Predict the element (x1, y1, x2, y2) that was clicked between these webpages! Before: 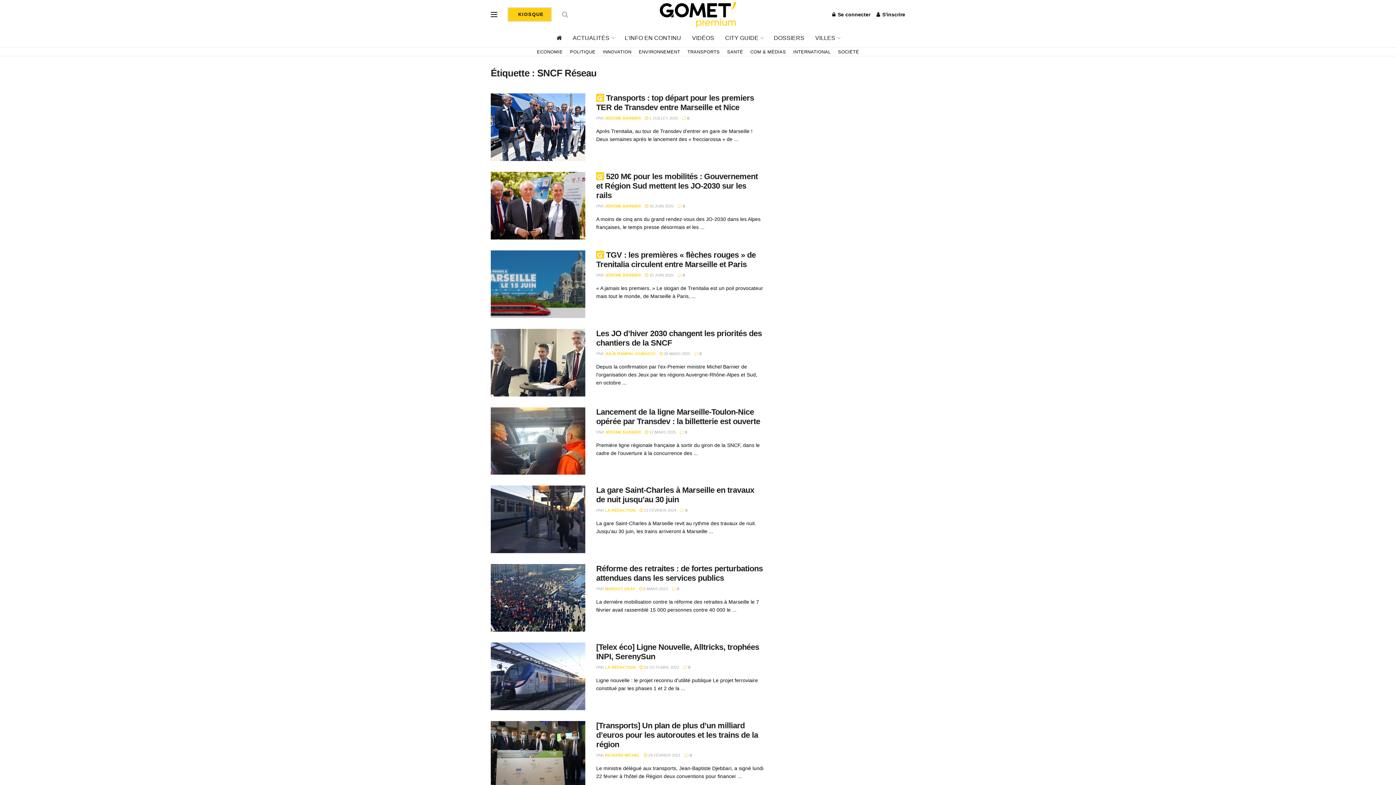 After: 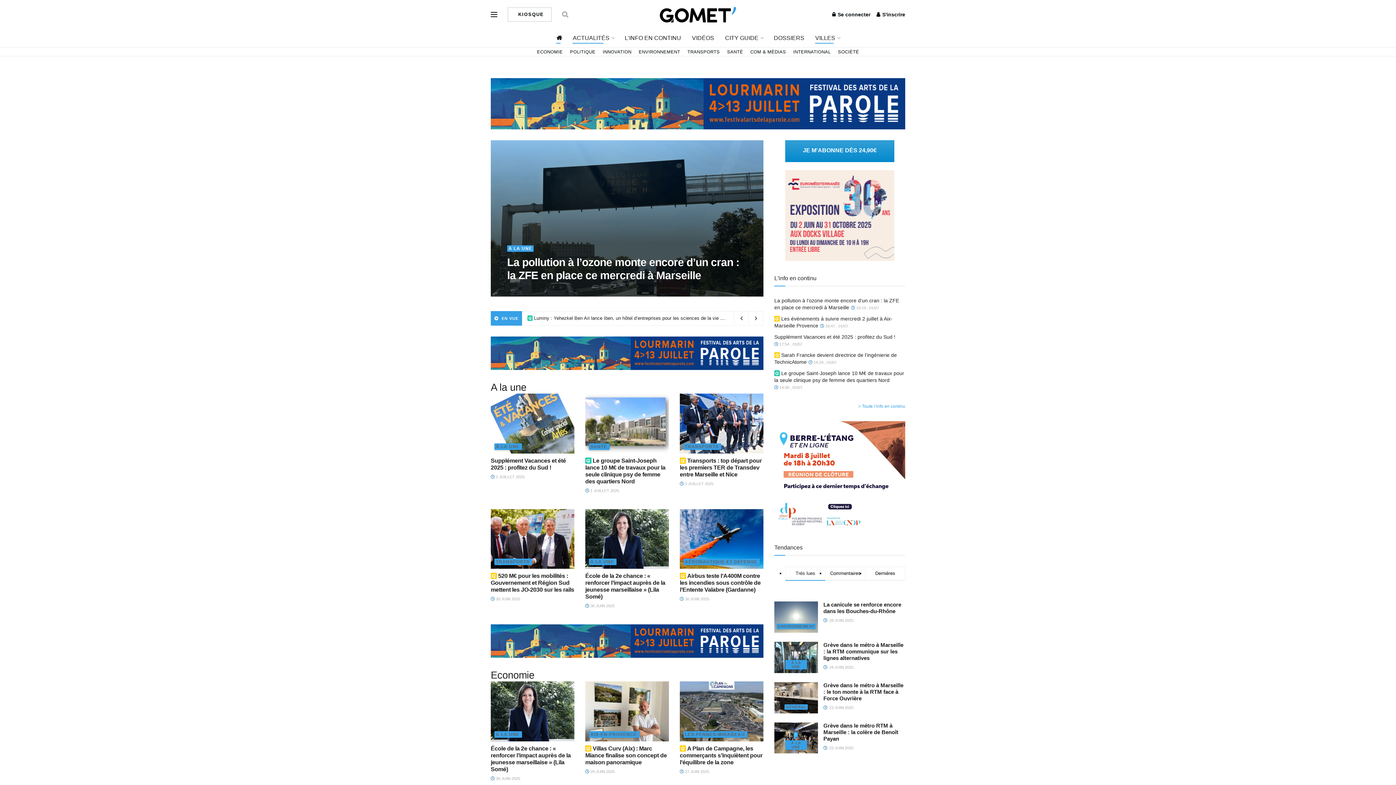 Action: label: ACTUALITÉS bbox: (572, 32, 613, 43)